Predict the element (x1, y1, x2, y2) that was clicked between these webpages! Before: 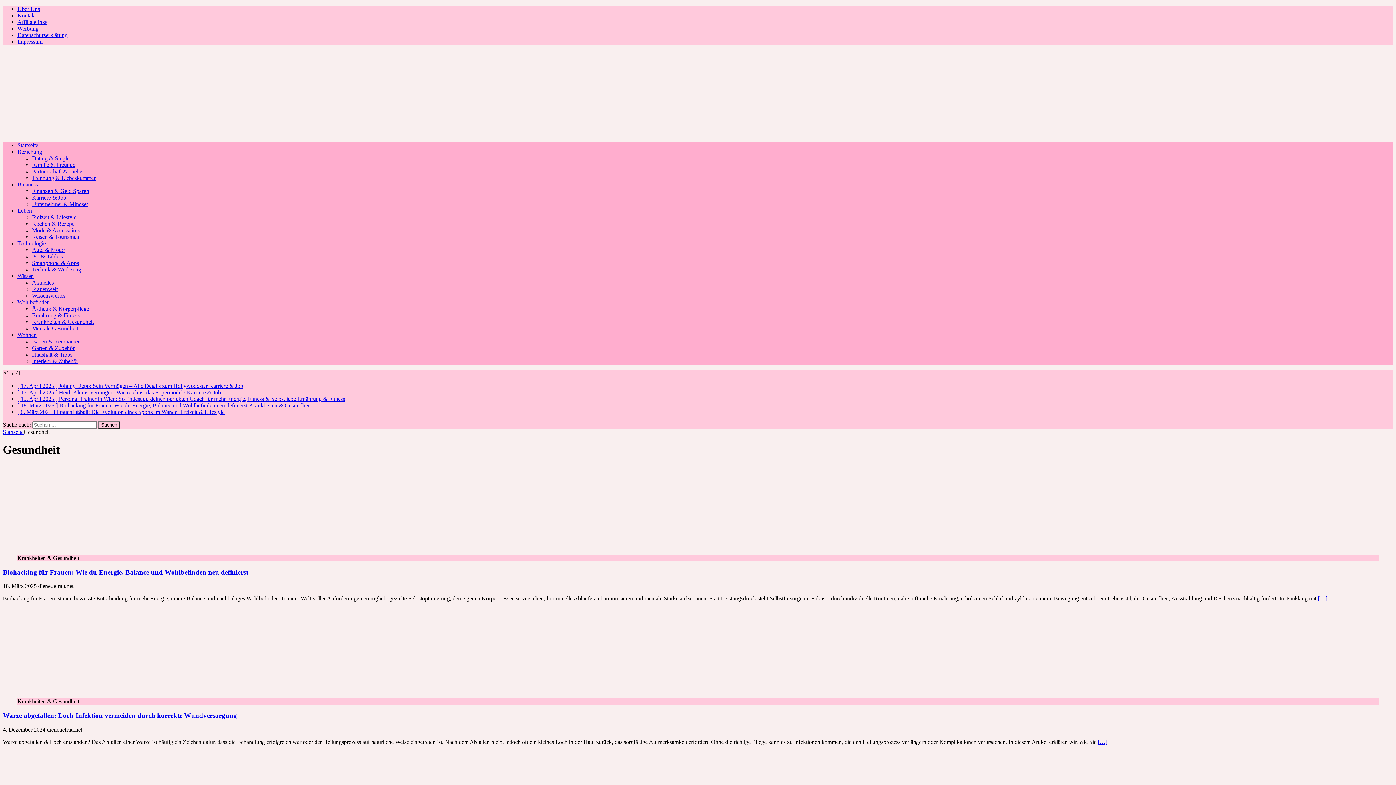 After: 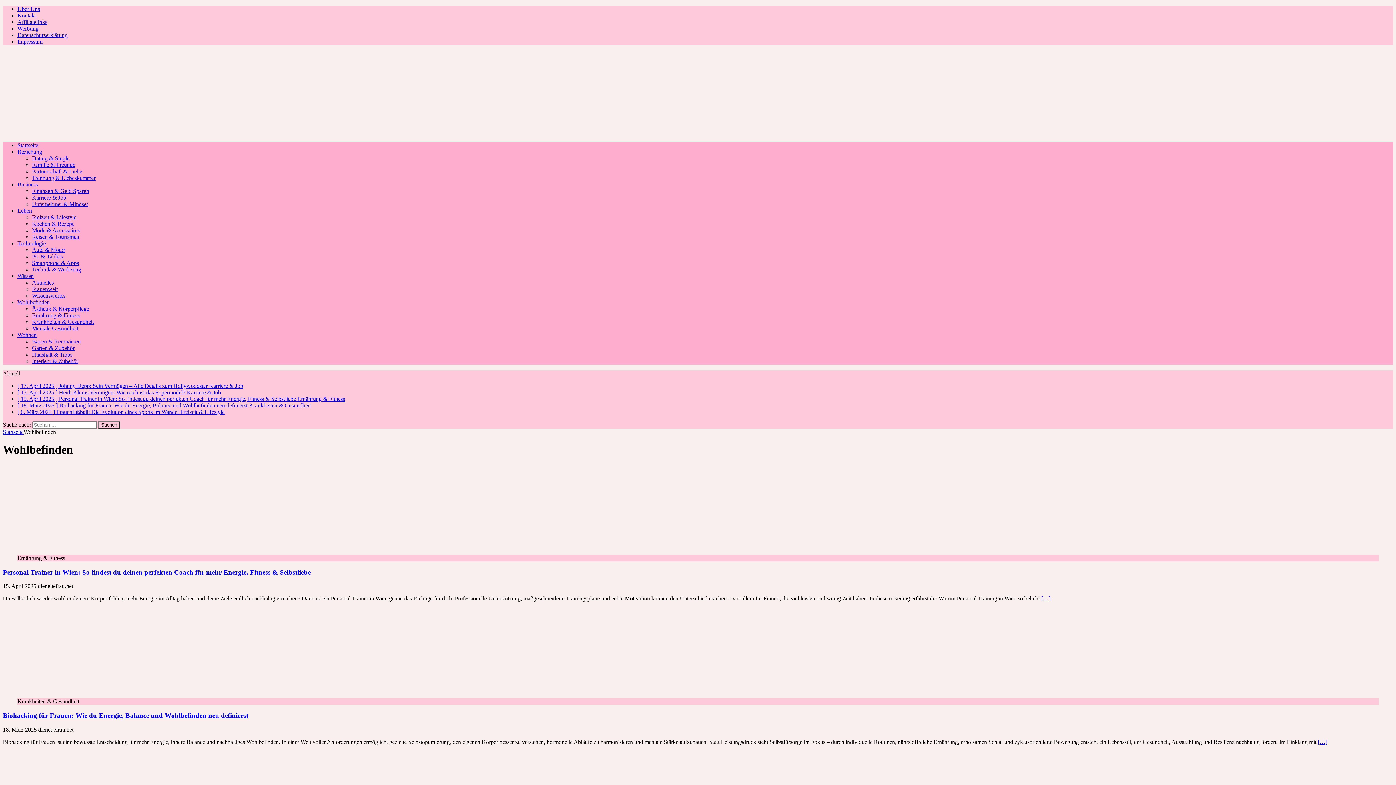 Action: label: Wohlbefinden bbox: (17, 299, 49, 305)